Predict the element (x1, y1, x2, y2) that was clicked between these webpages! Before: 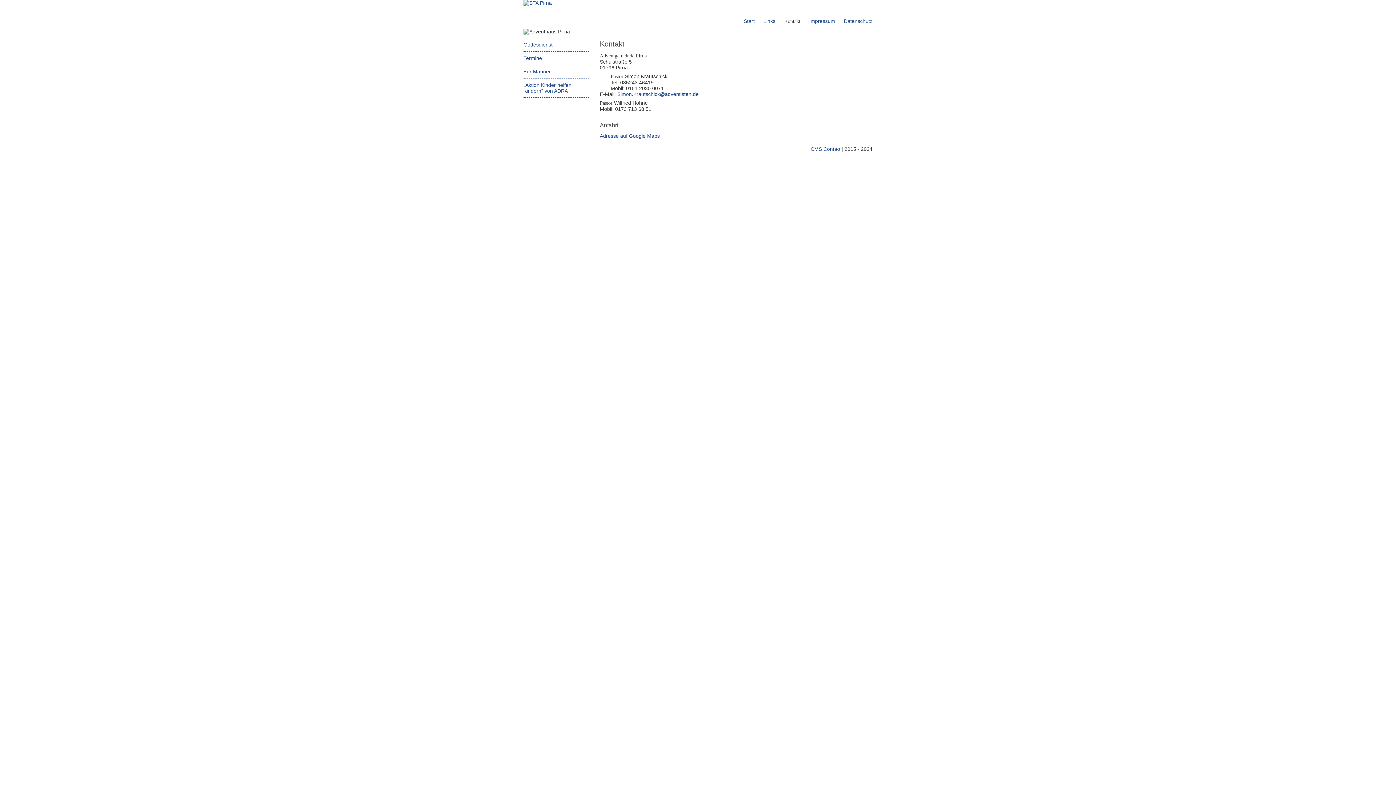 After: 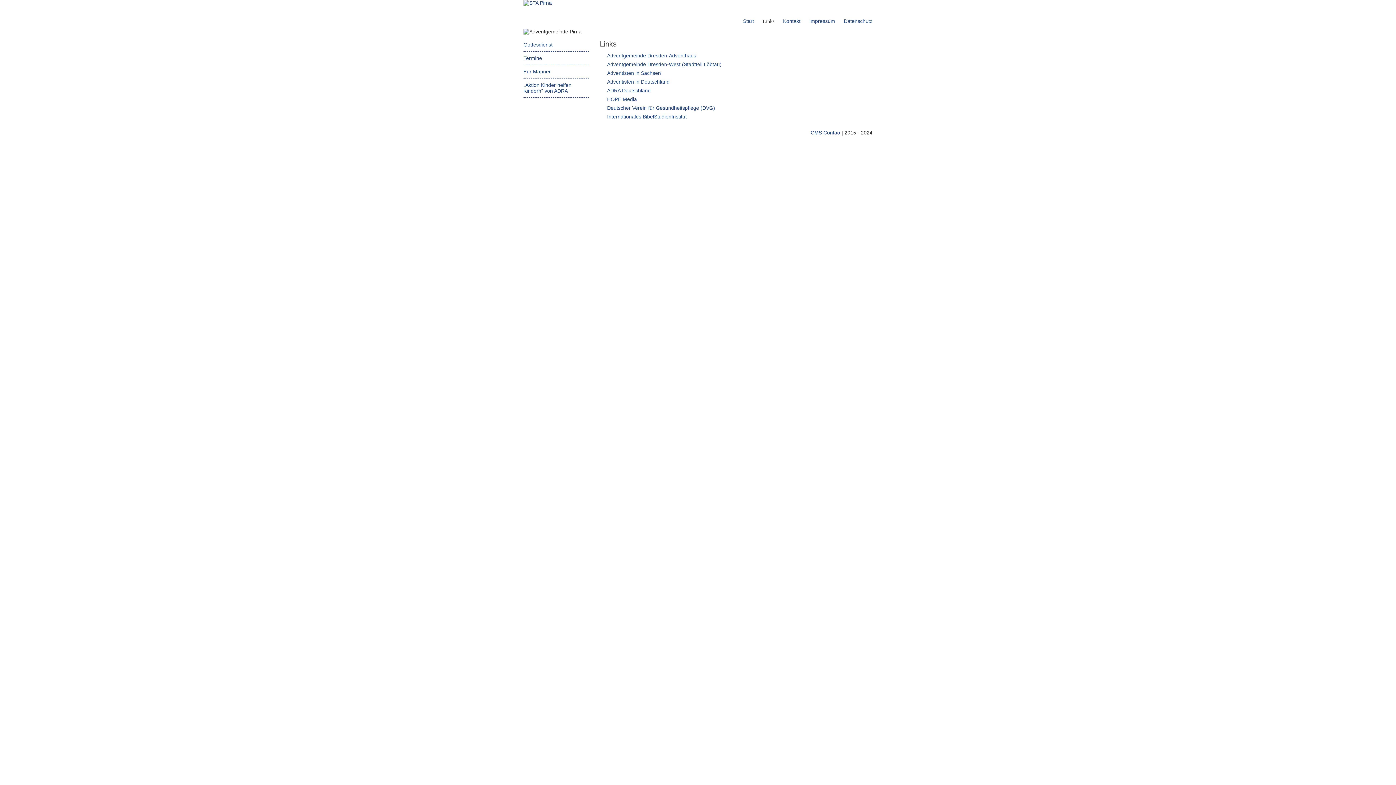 Action: label: Links bbox: (763, 18, 775, 24)